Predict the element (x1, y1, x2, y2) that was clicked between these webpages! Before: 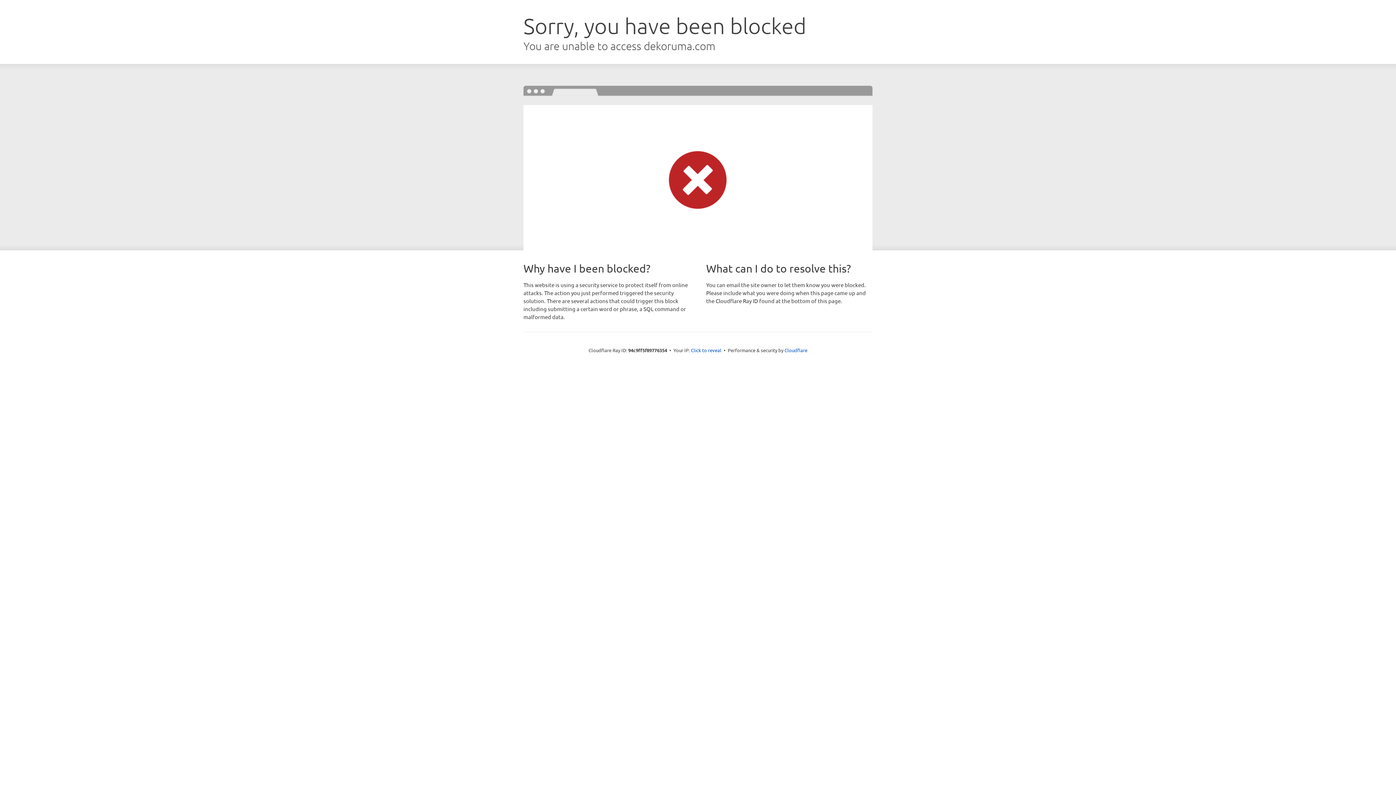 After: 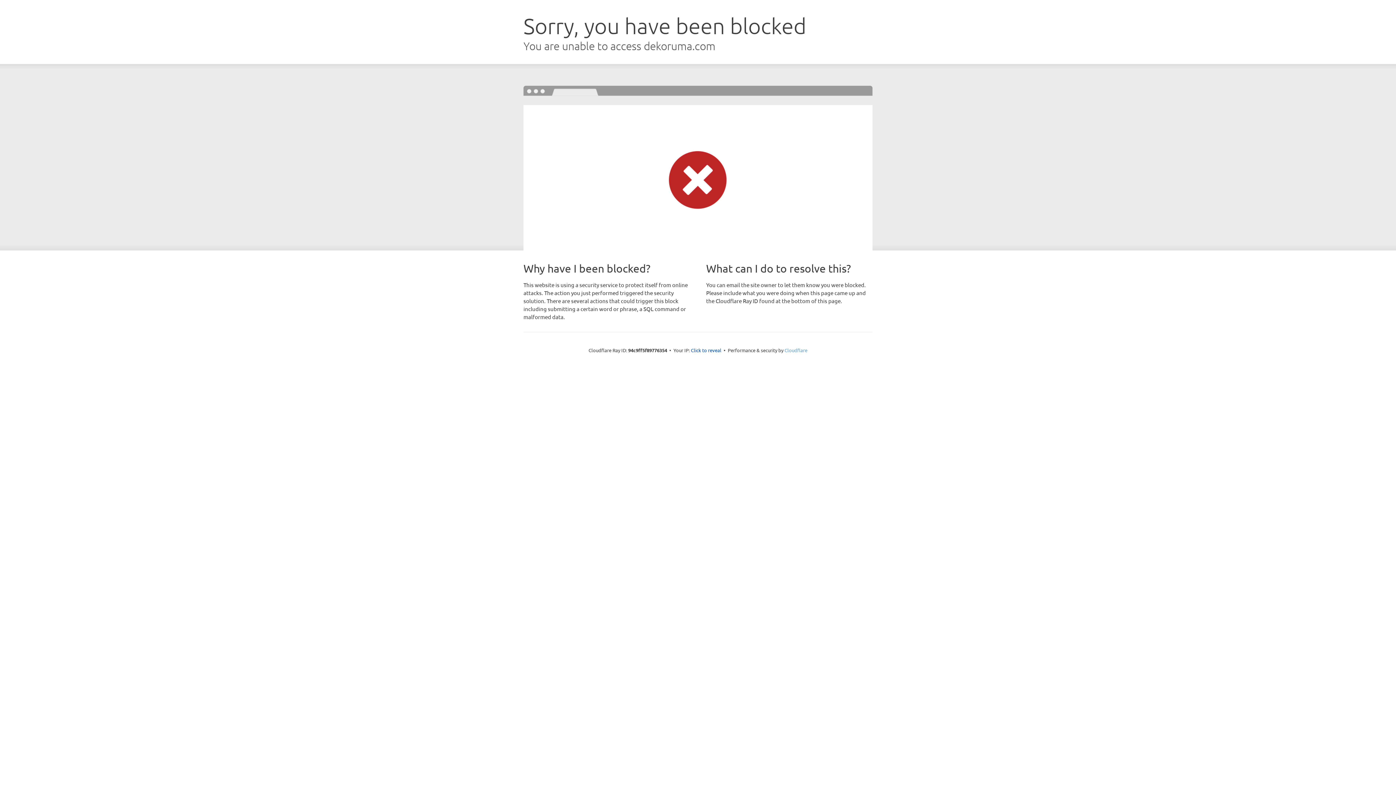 Action: bbox: (784, 347, 807, 353) label: Cloudflare